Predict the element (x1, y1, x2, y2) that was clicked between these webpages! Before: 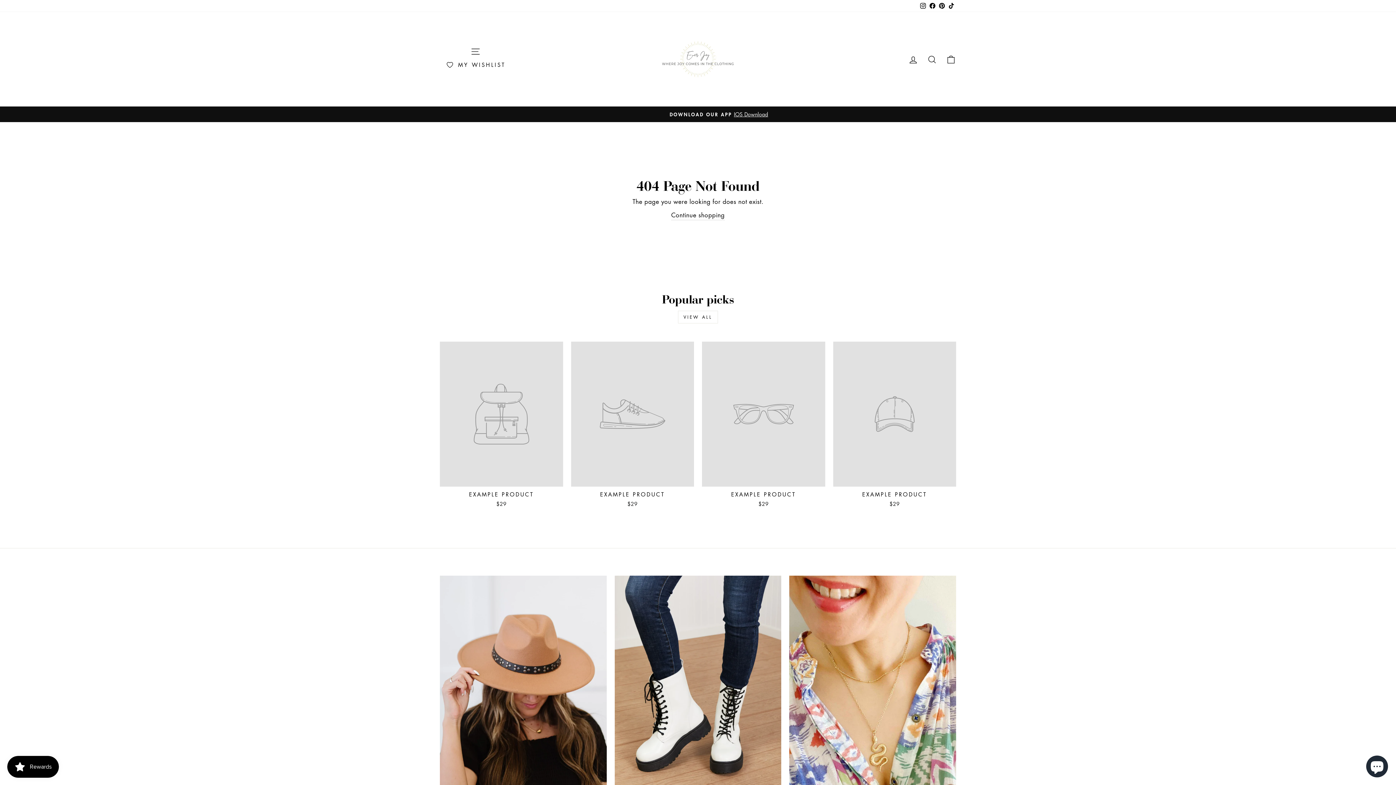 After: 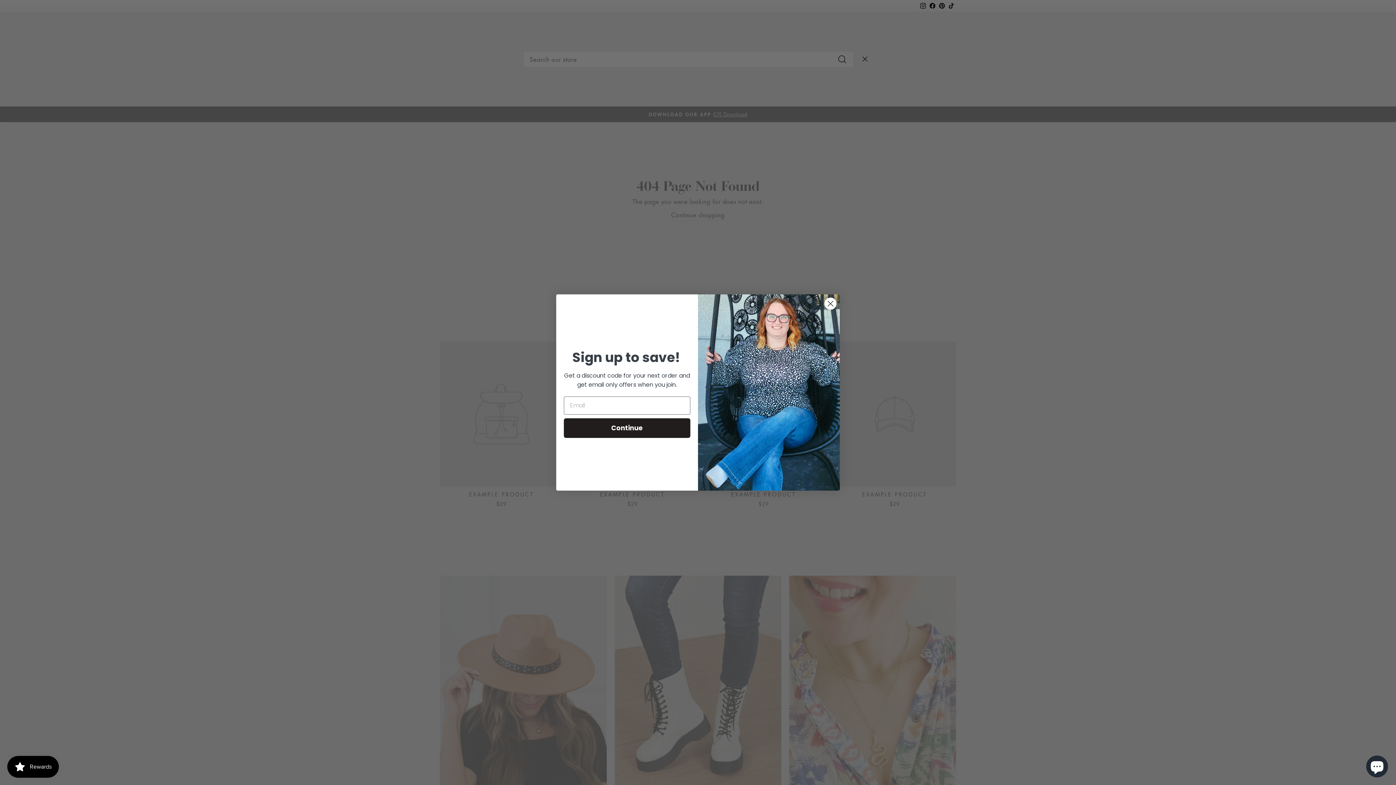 Action: label: SEARCH bbox: (922, 51, 941, 67)